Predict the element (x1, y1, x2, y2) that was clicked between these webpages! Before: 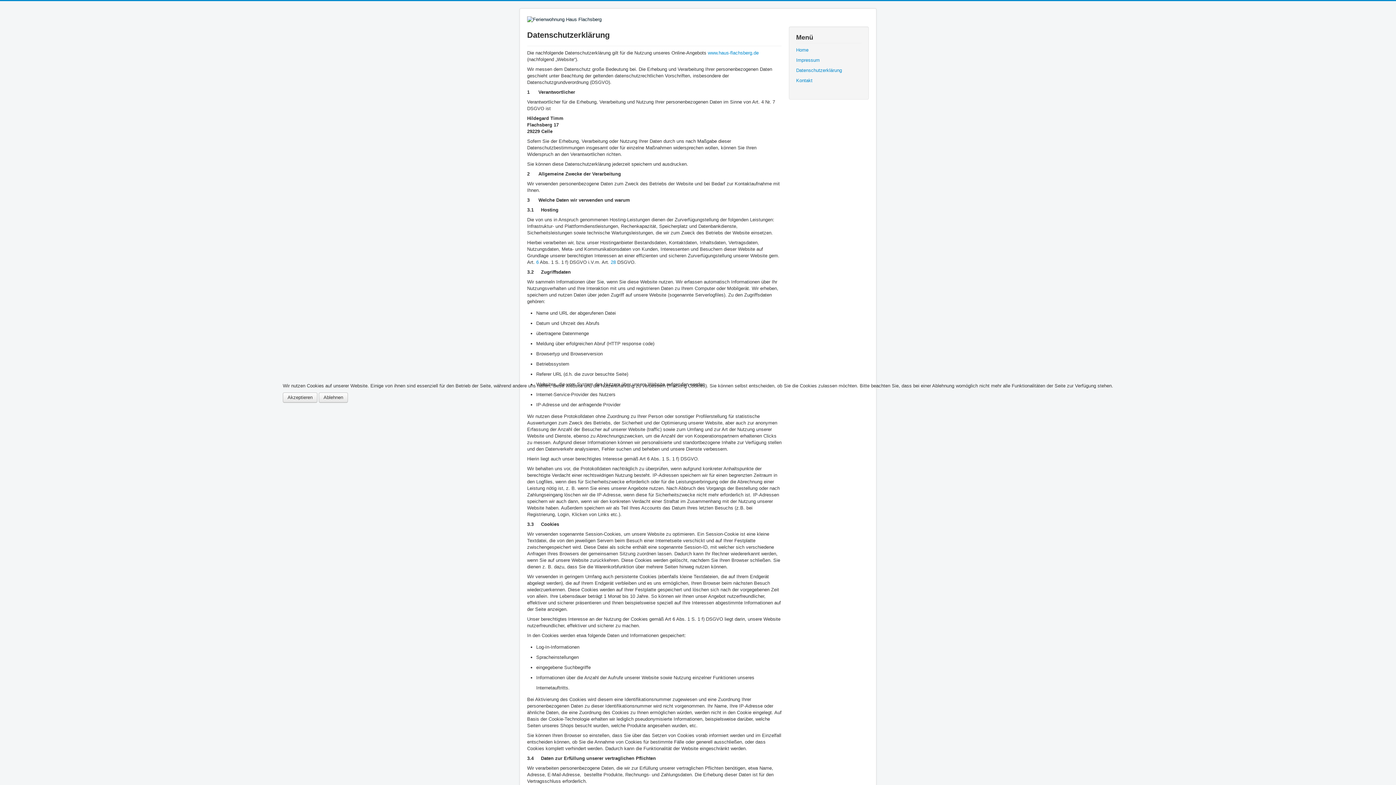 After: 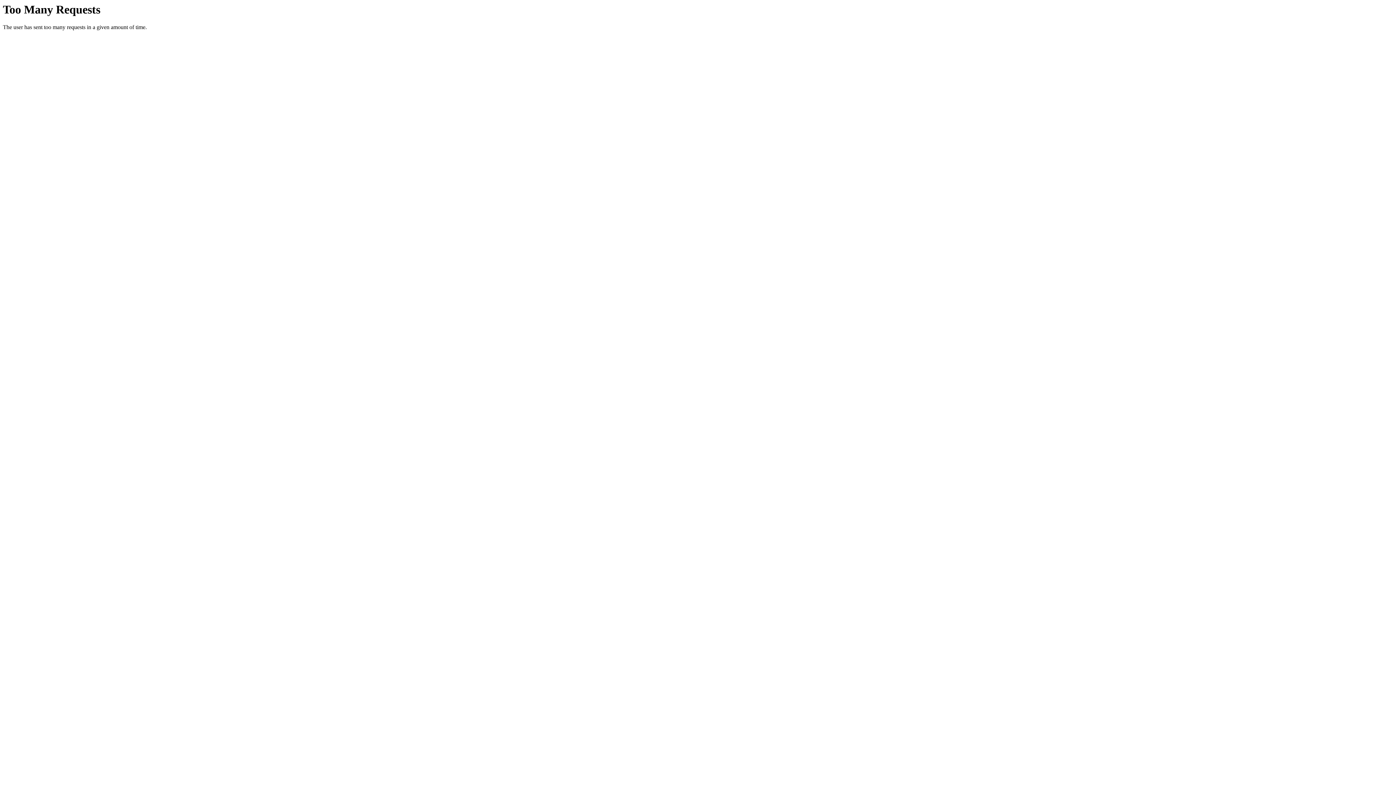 Action: label: Akzeptieren bbox: (282, 392, 317, 402)